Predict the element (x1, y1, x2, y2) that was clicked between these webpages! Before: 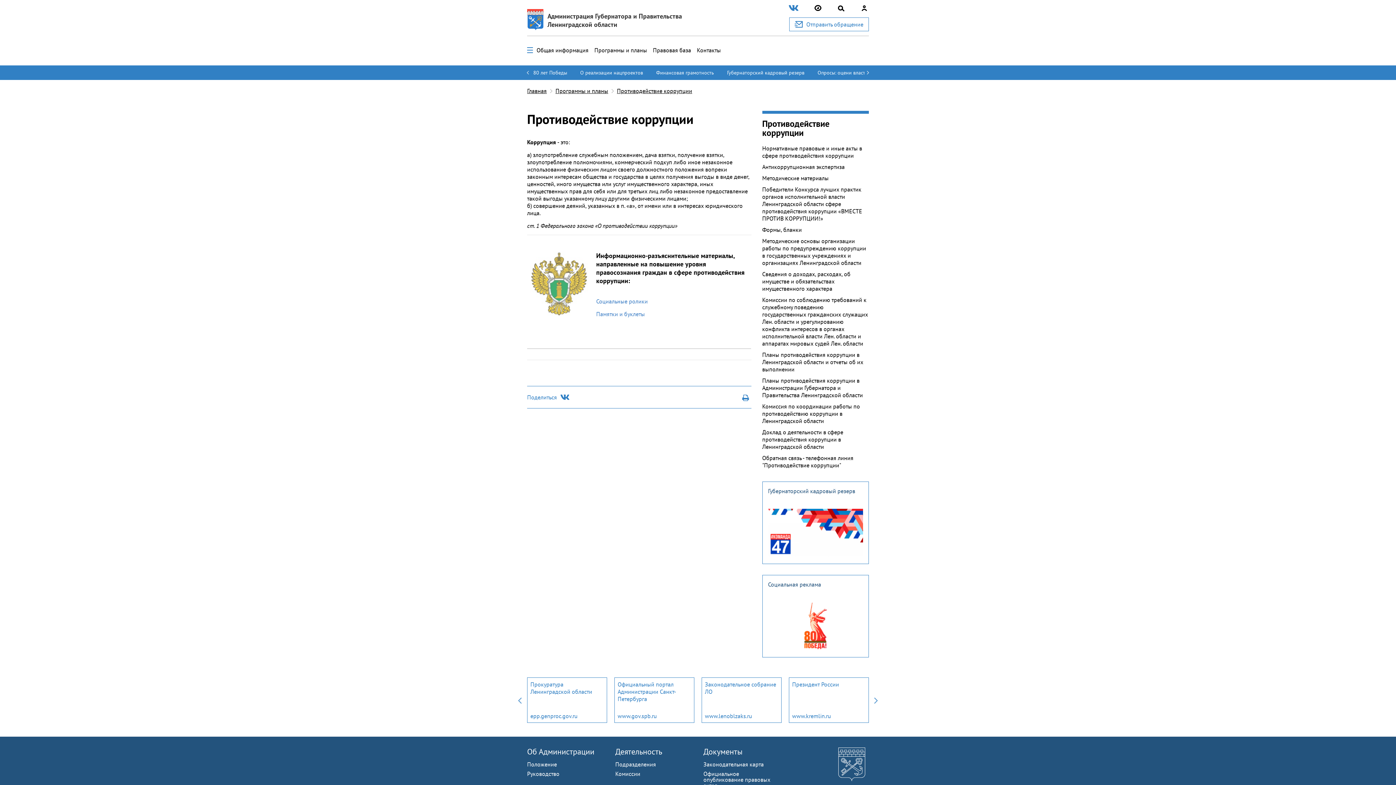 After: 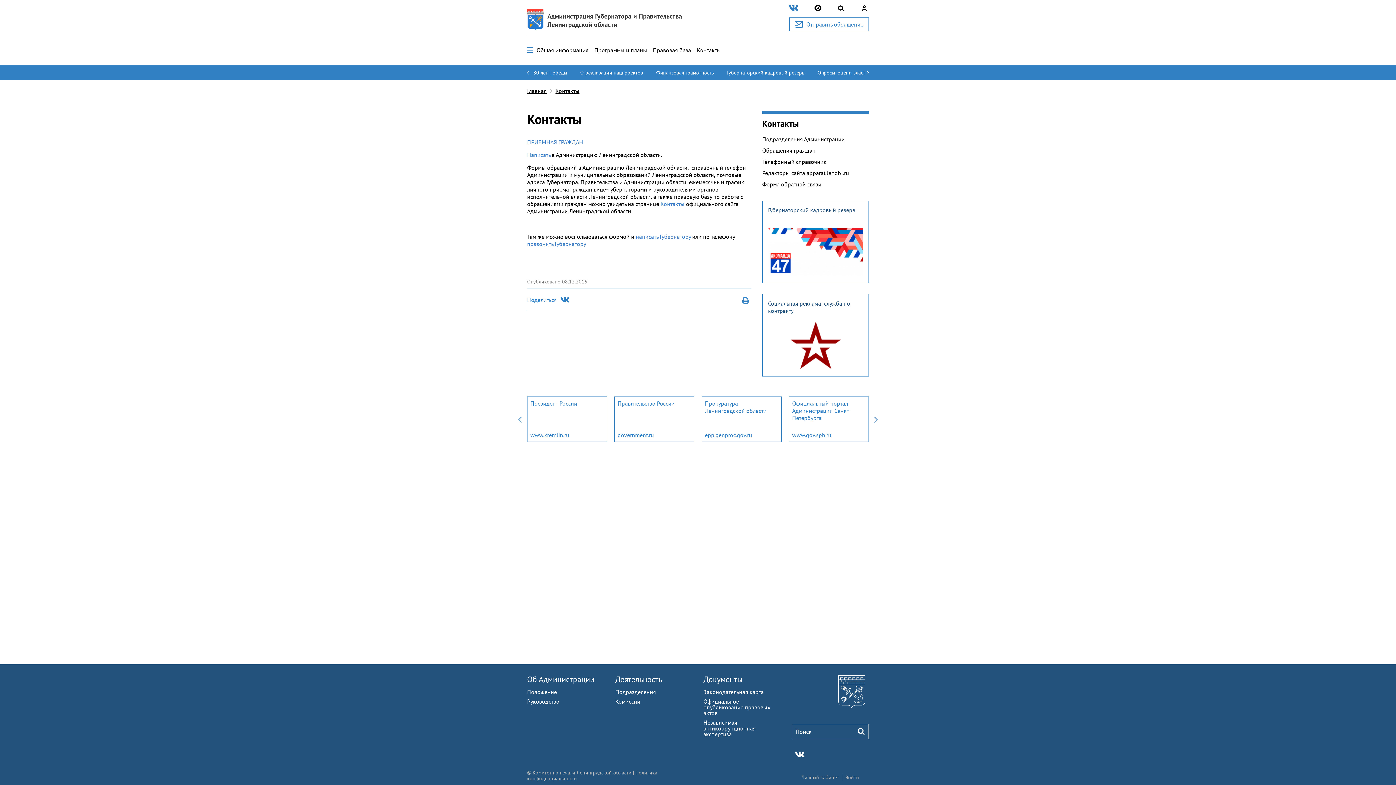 Action: label: Контакты bbox: (697, 46, 721, 53)